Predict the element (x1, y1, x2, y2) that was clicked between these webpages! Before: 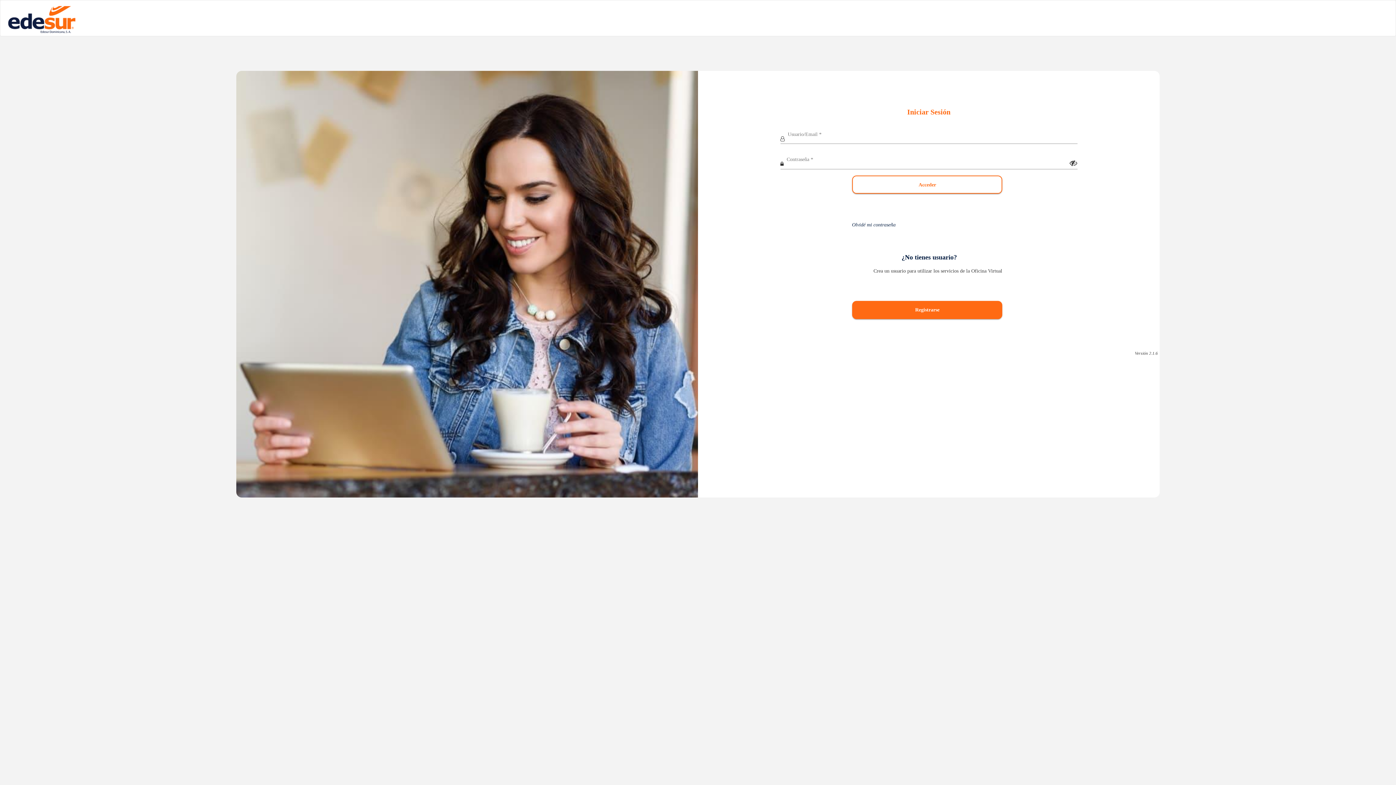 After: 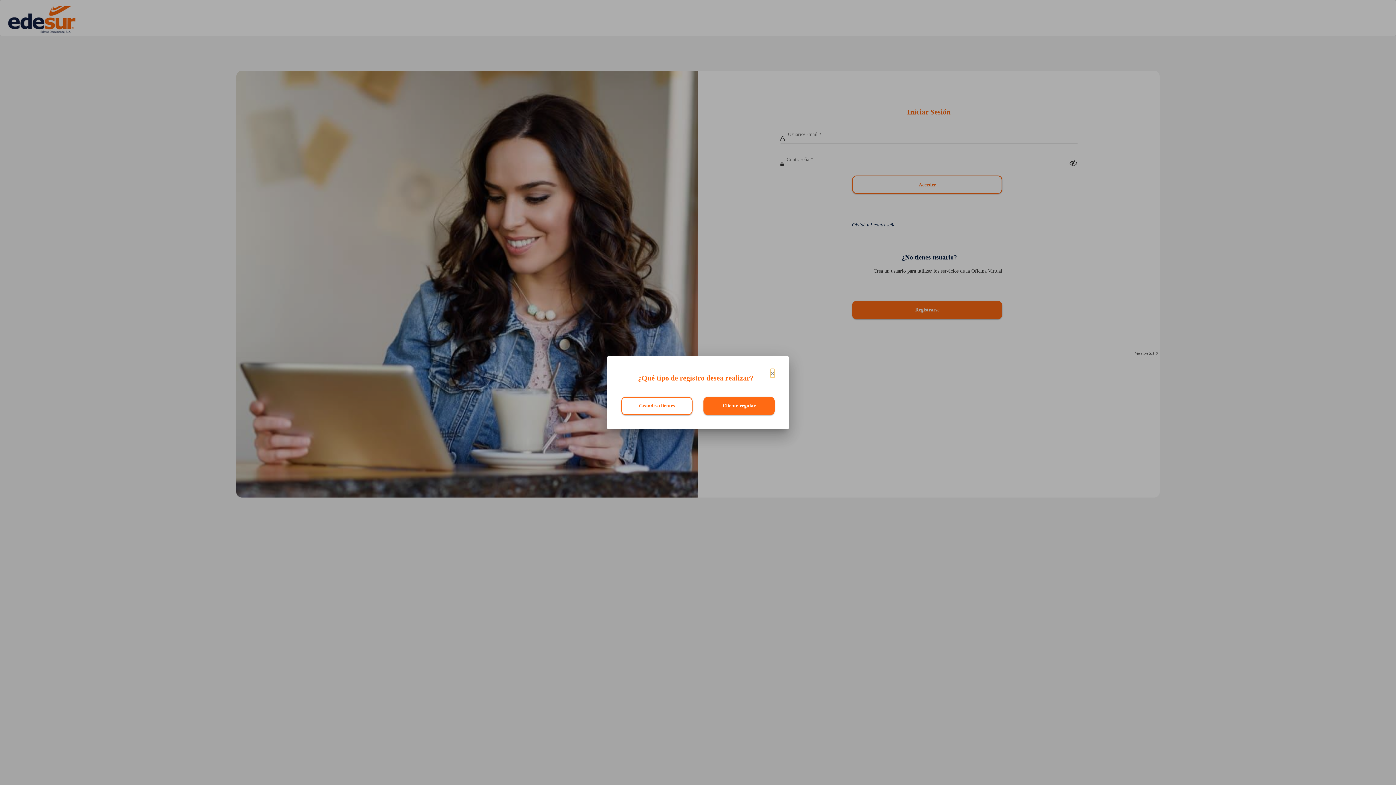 Action: bbox: (852, 300, 1002, 319) label: Registrarse